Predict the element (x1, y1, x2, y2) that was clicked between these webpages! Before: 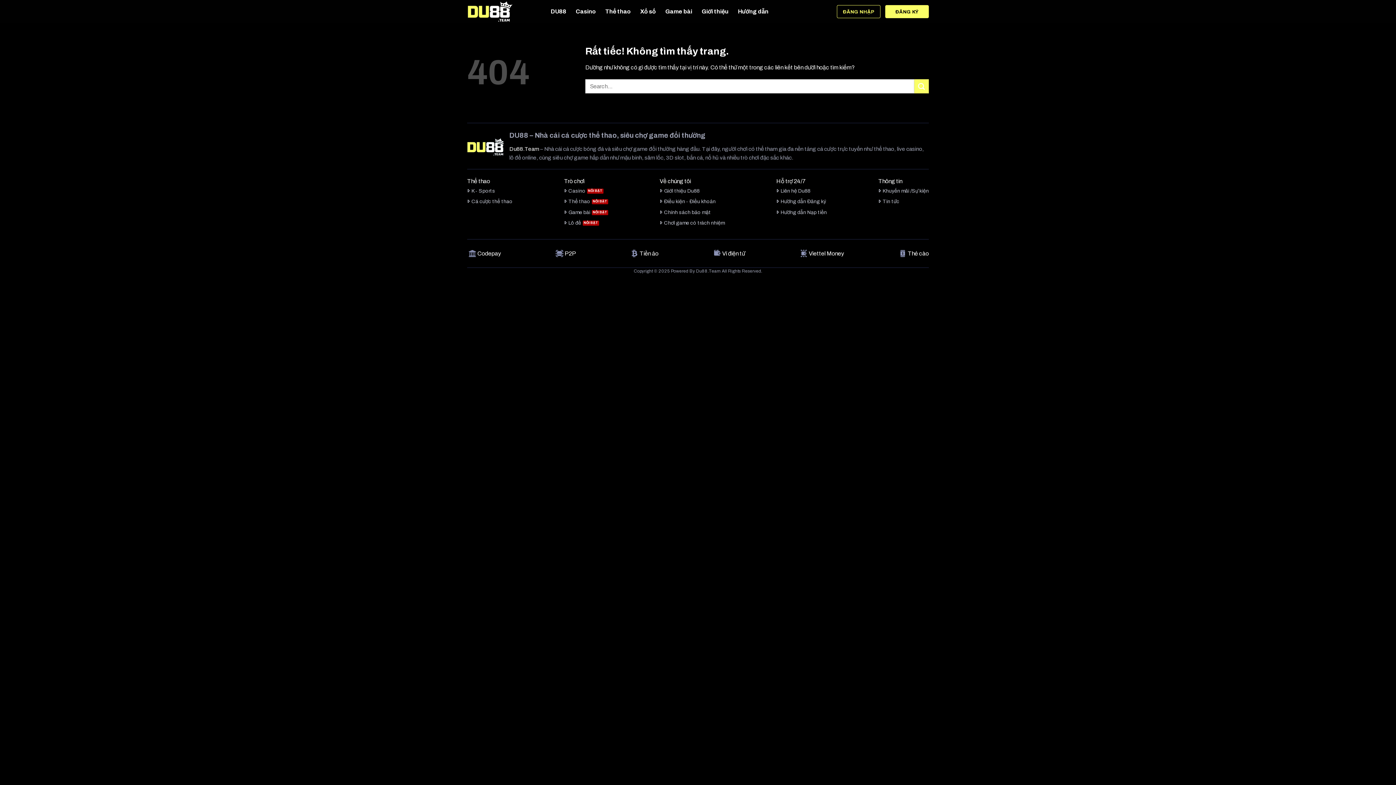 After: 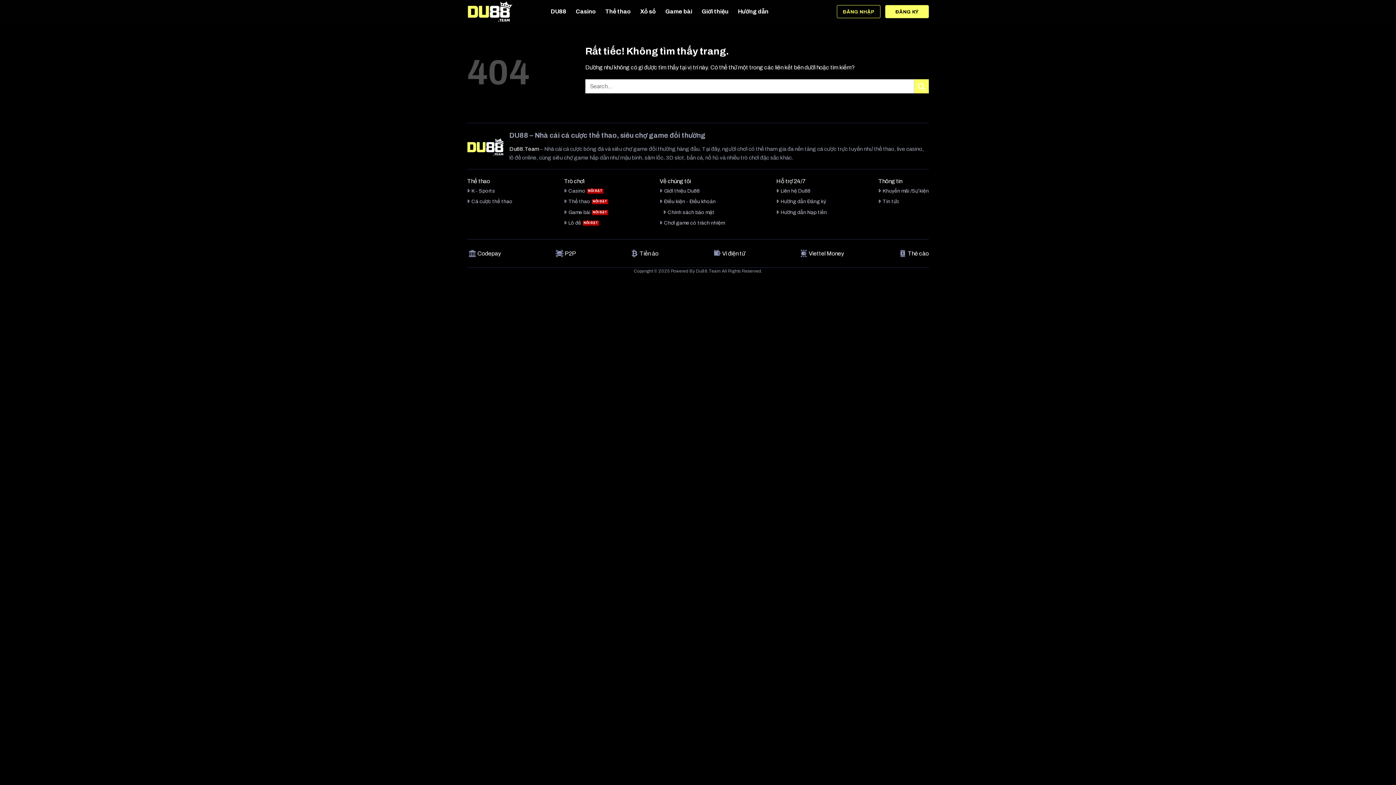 Action: bbox: (659, 207, 724, 217) label: Chính sách bảo mật